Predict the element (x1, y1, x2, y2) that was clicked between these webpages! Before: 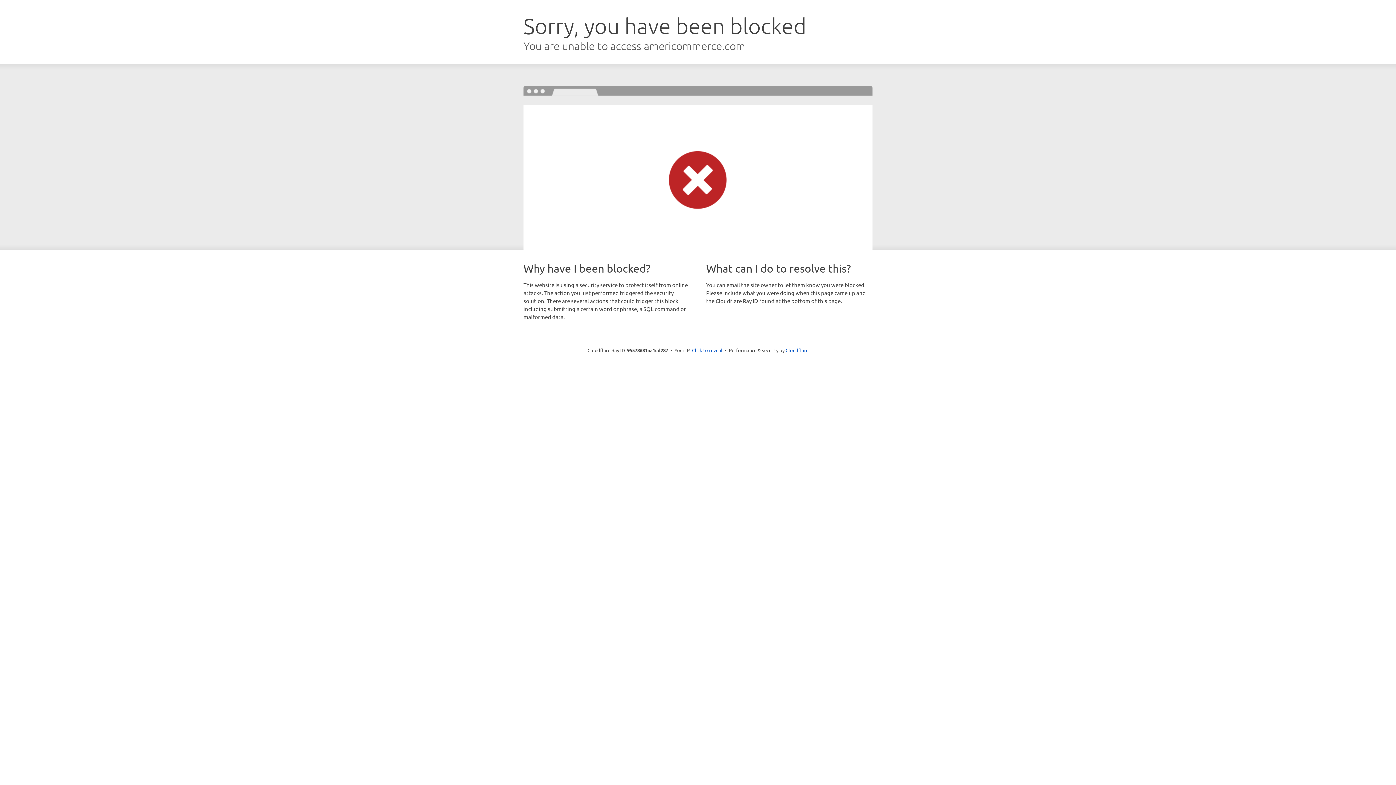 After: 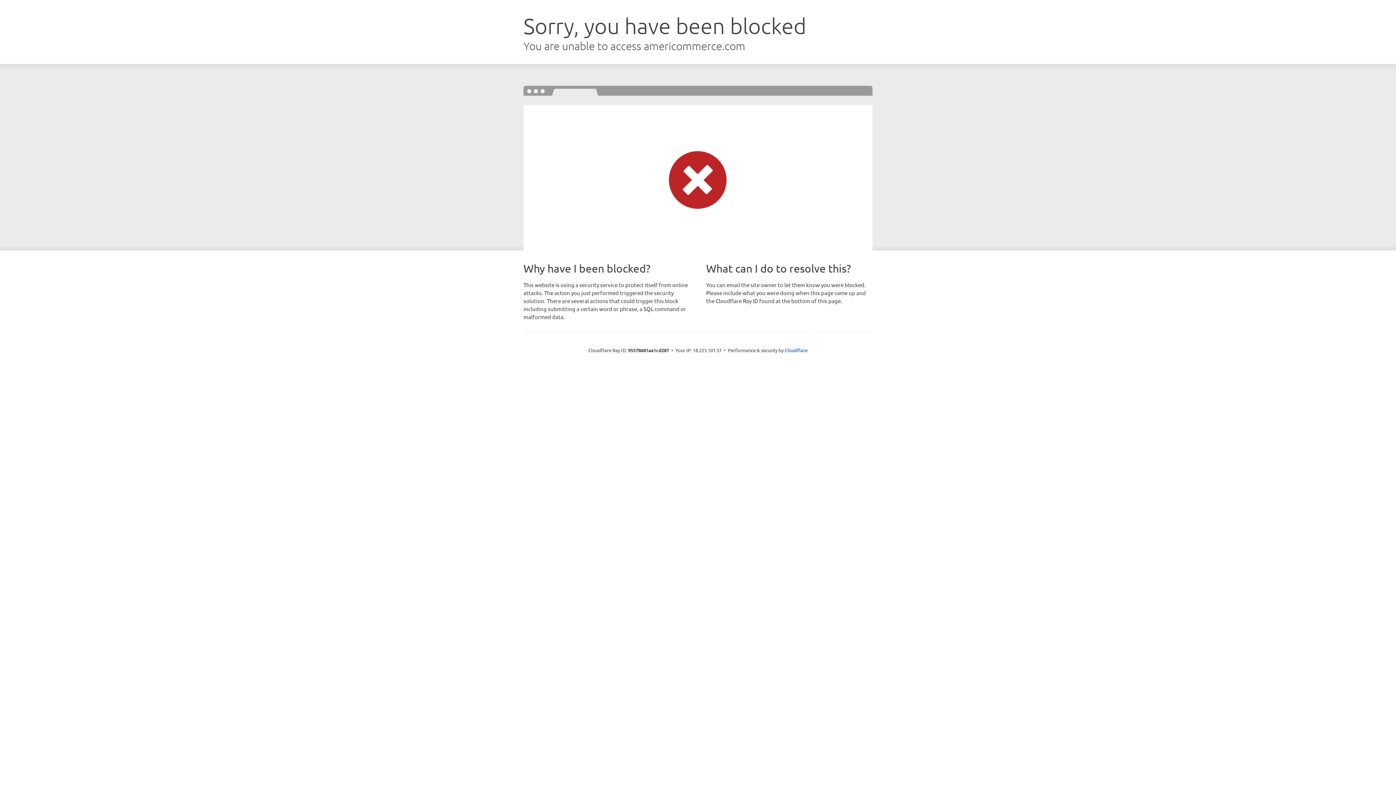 Action: label: Click to reveal bbox: (692, 346, 722, 353)